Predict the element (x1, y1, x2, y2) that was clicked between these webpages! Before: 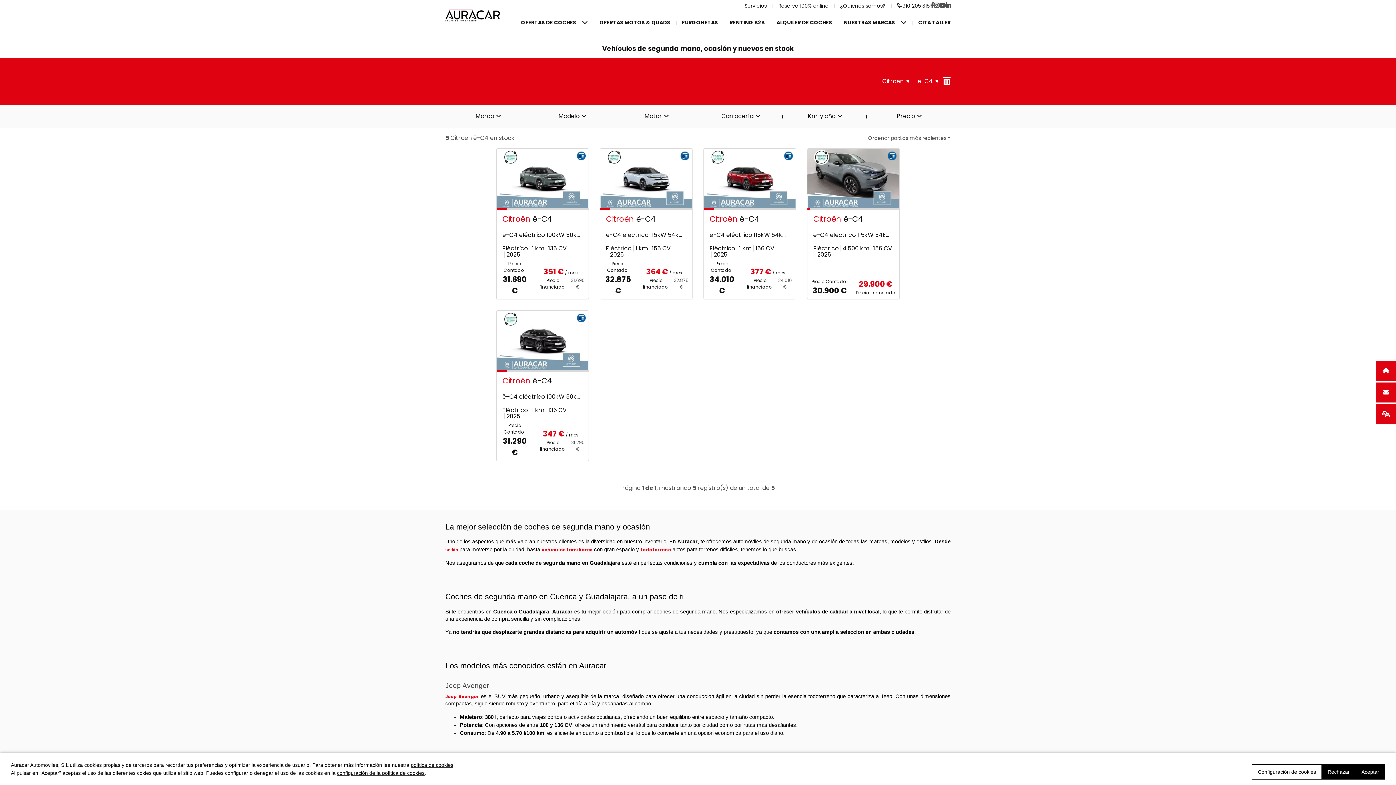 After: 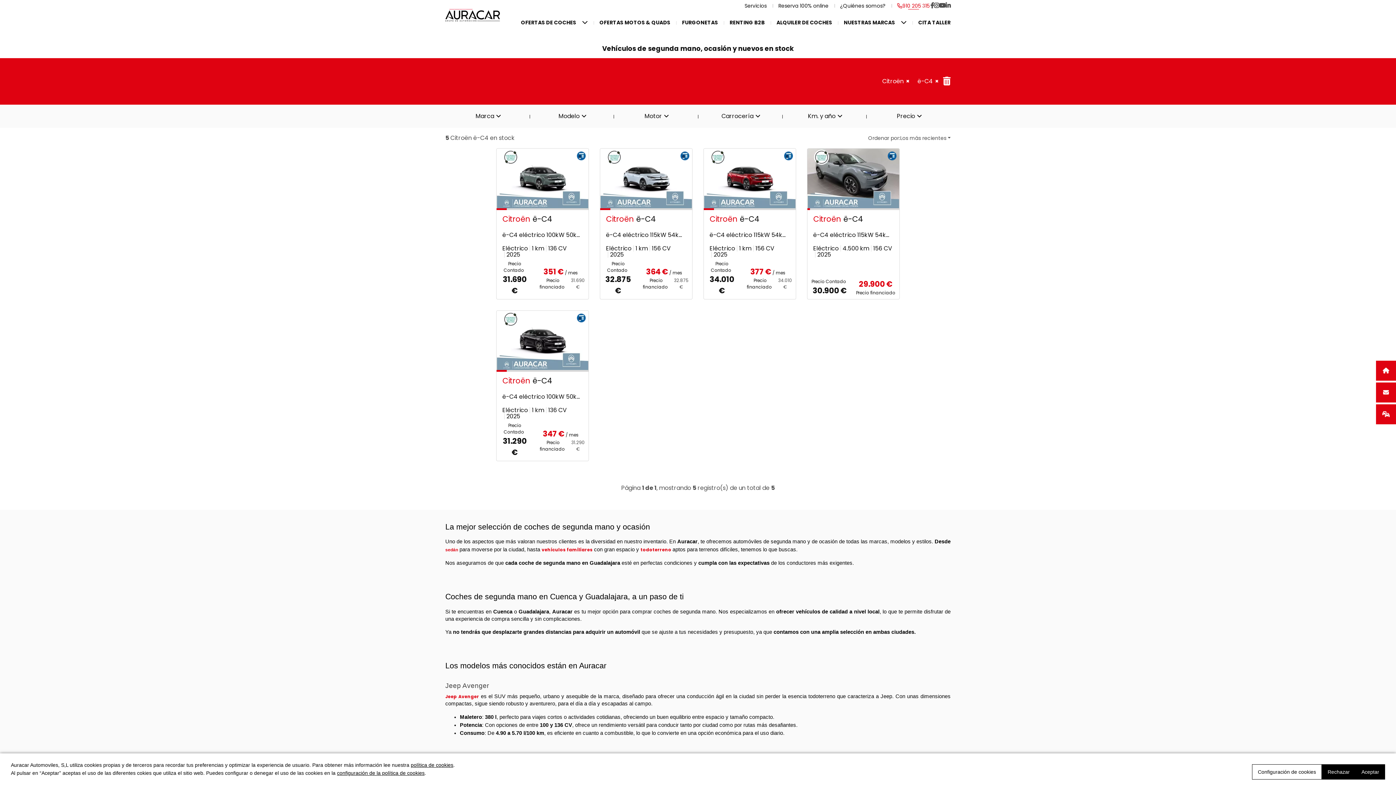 Action: bbox: (897, 0, 929, 11) label: 910 205 315